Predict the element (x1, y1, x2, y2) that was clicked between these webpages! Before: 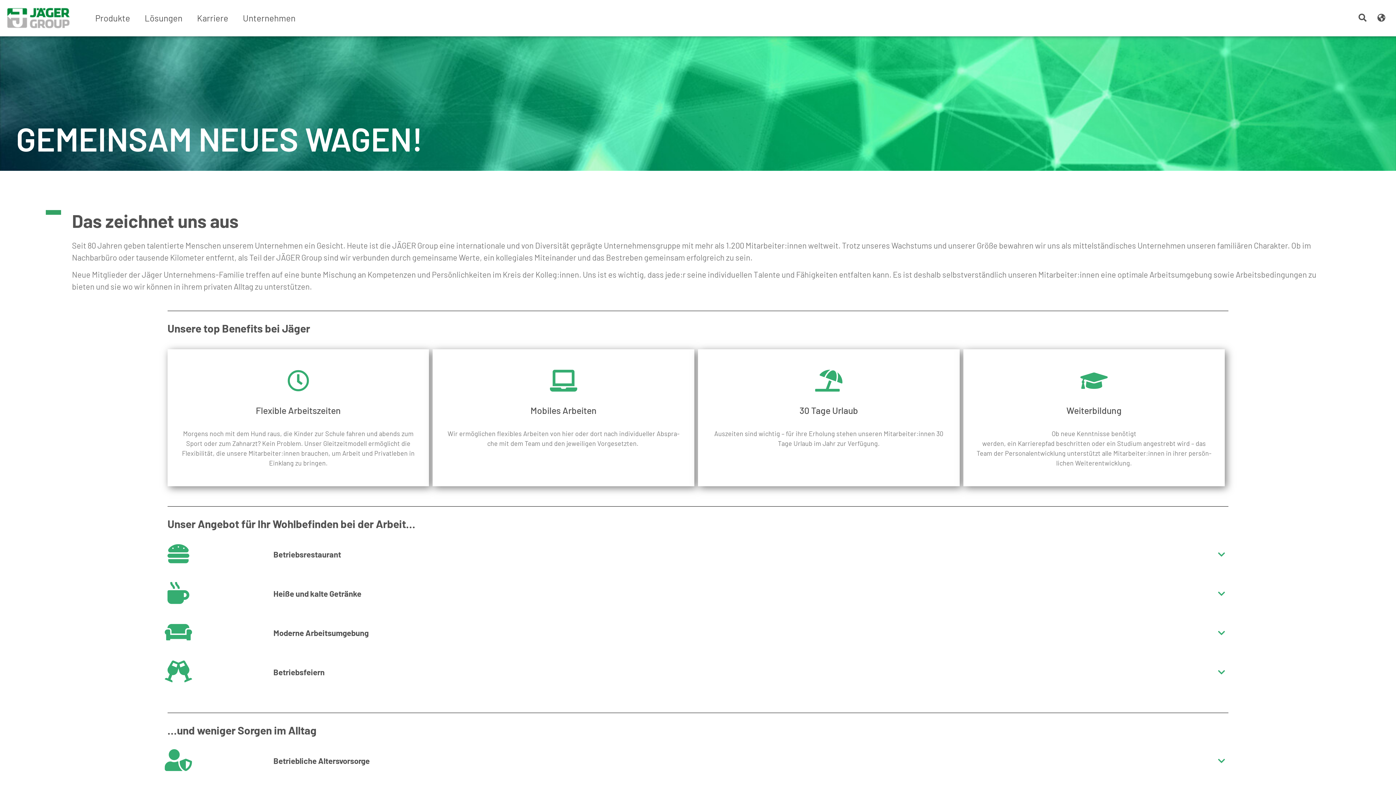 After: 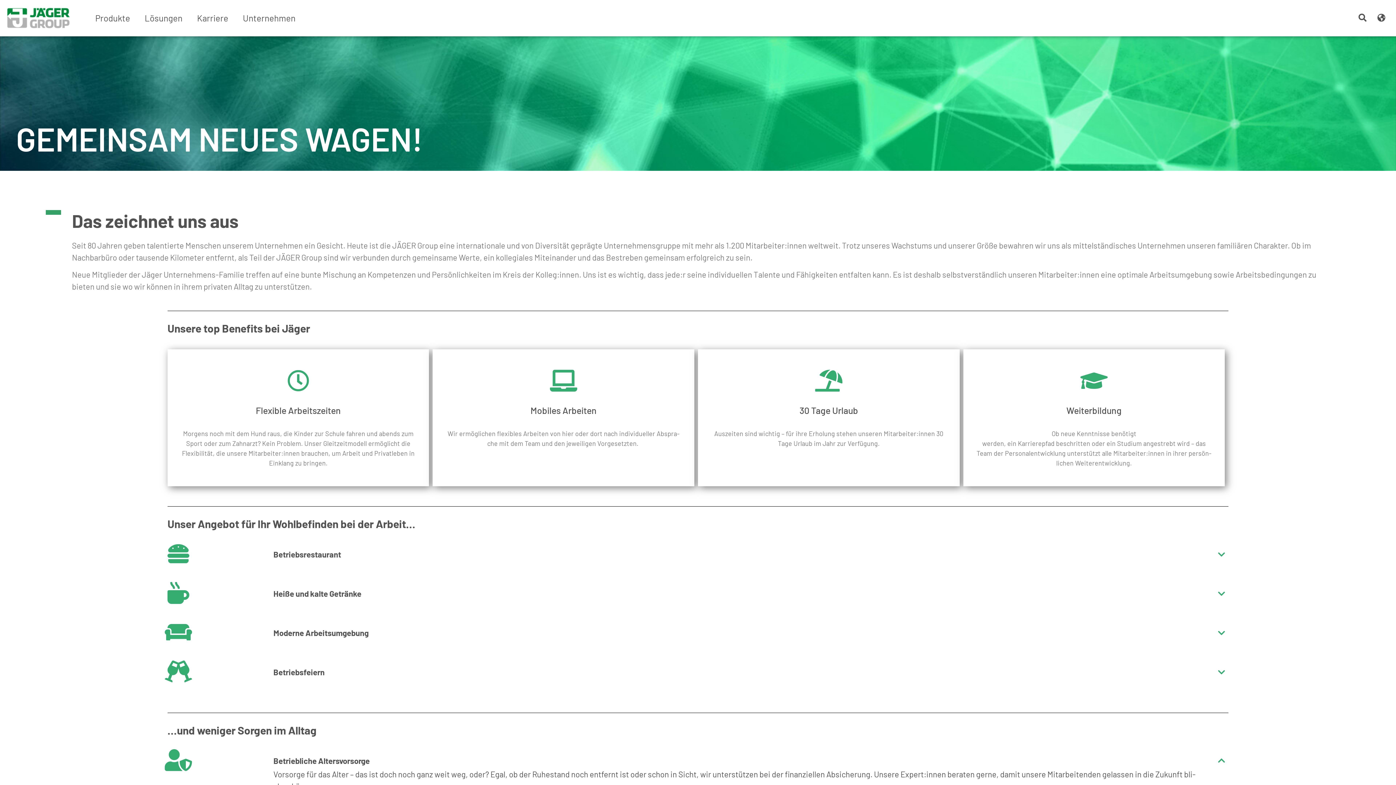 Action: label: Betrieb­li­che Altersvorsorge bbox: (273, 756, 369, 765)